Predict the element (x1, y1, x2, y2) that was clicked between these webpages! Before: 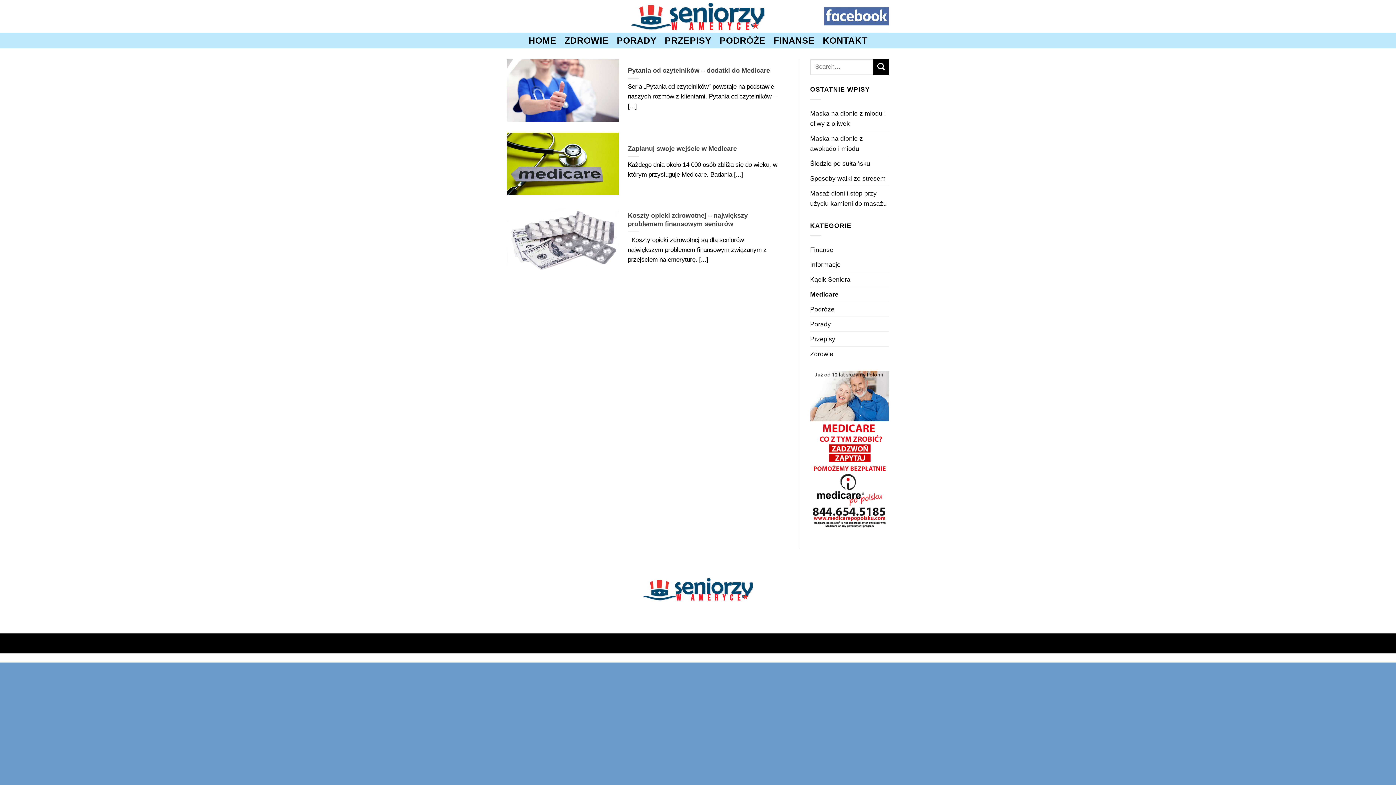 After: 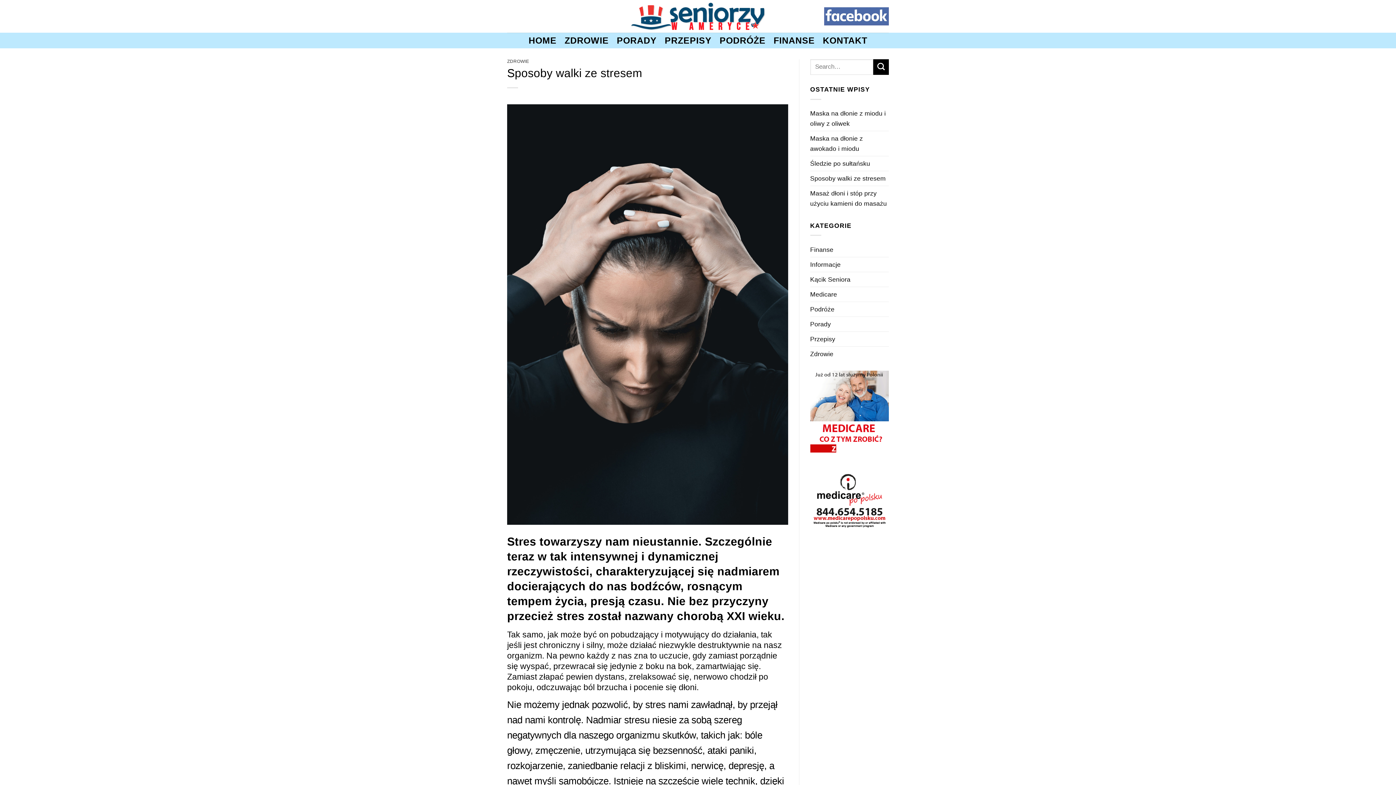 Action: label: Sposoby walki ze stresem bbox: (810, 171, 886, 185)